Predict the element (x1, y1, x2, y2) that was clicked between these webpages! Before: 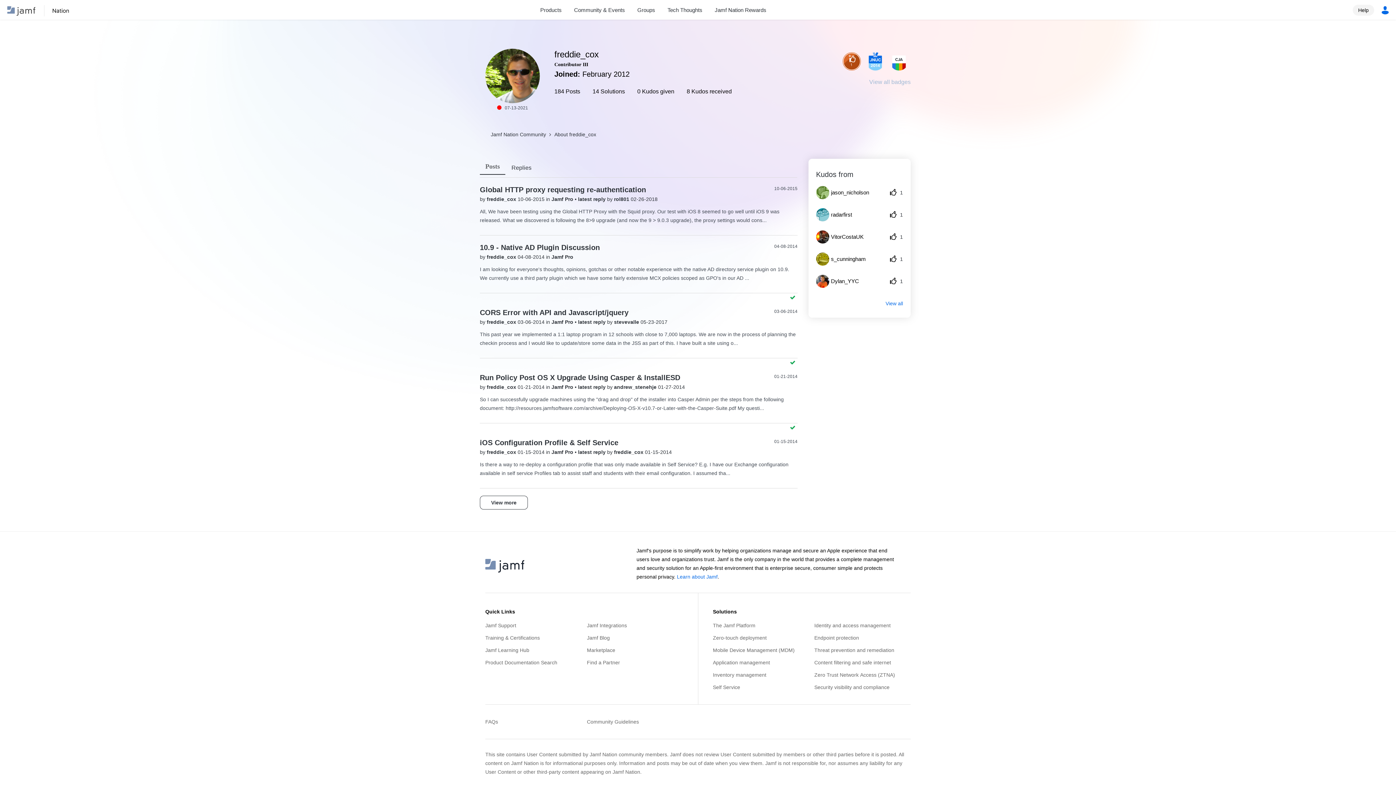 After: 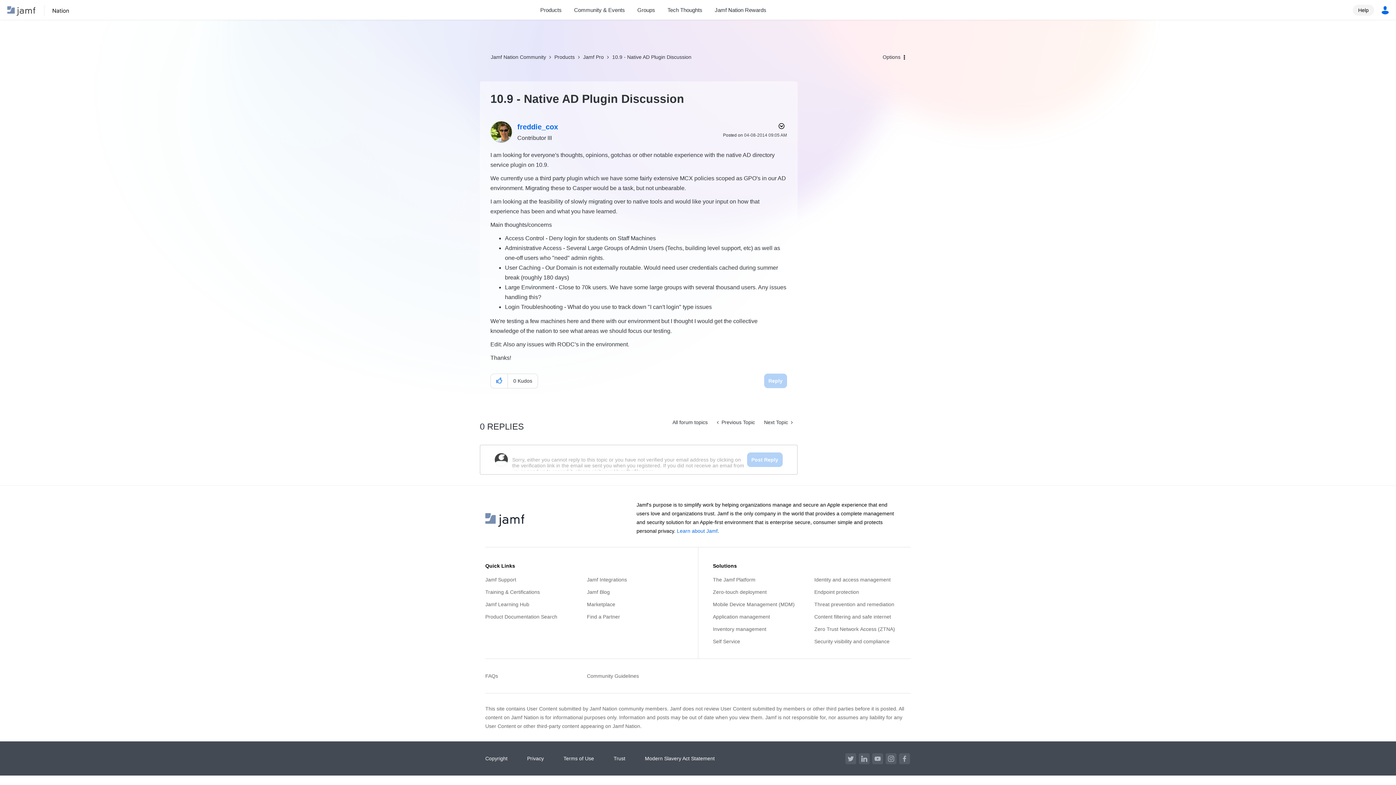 Action: label: 10.9 - Native AD Plugin Discussion bbox: (480, 243, 600, 251)